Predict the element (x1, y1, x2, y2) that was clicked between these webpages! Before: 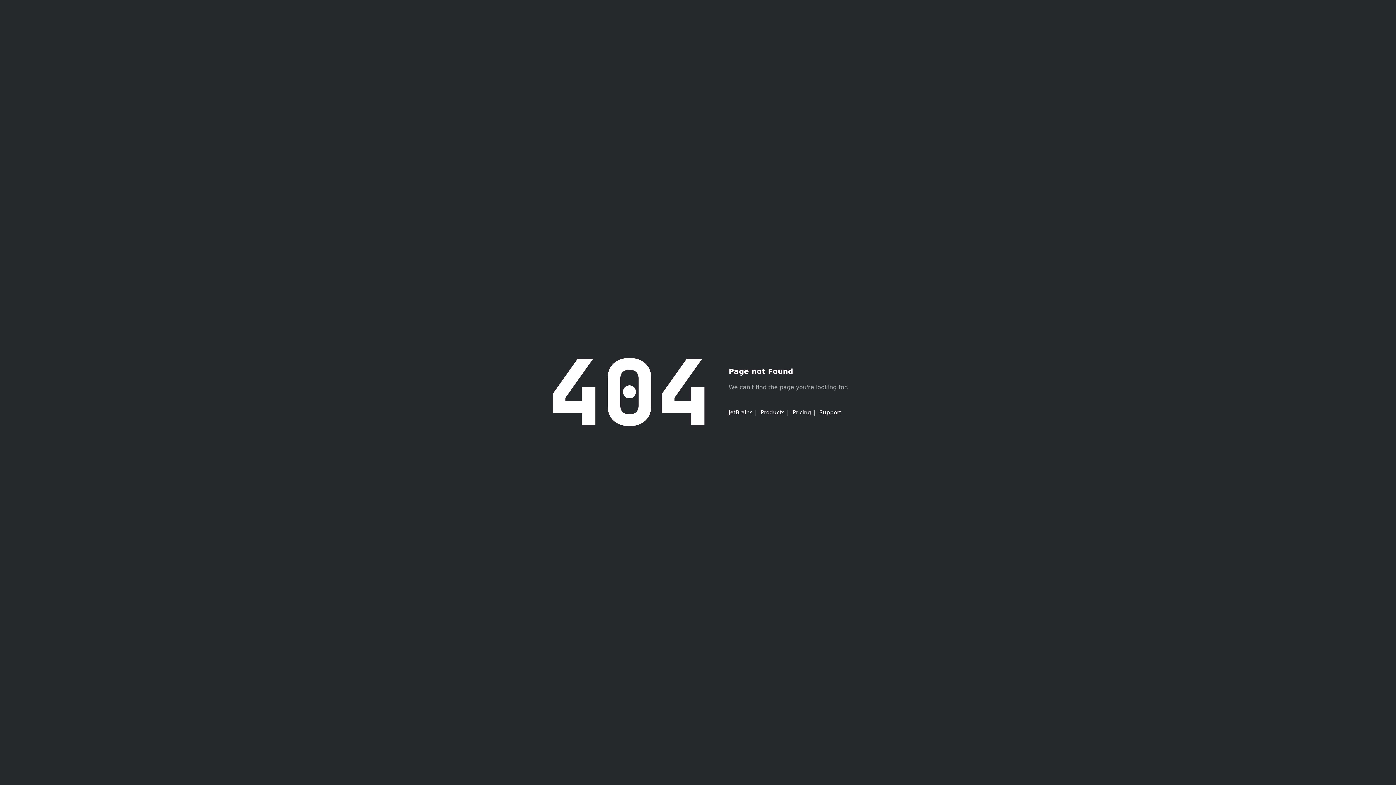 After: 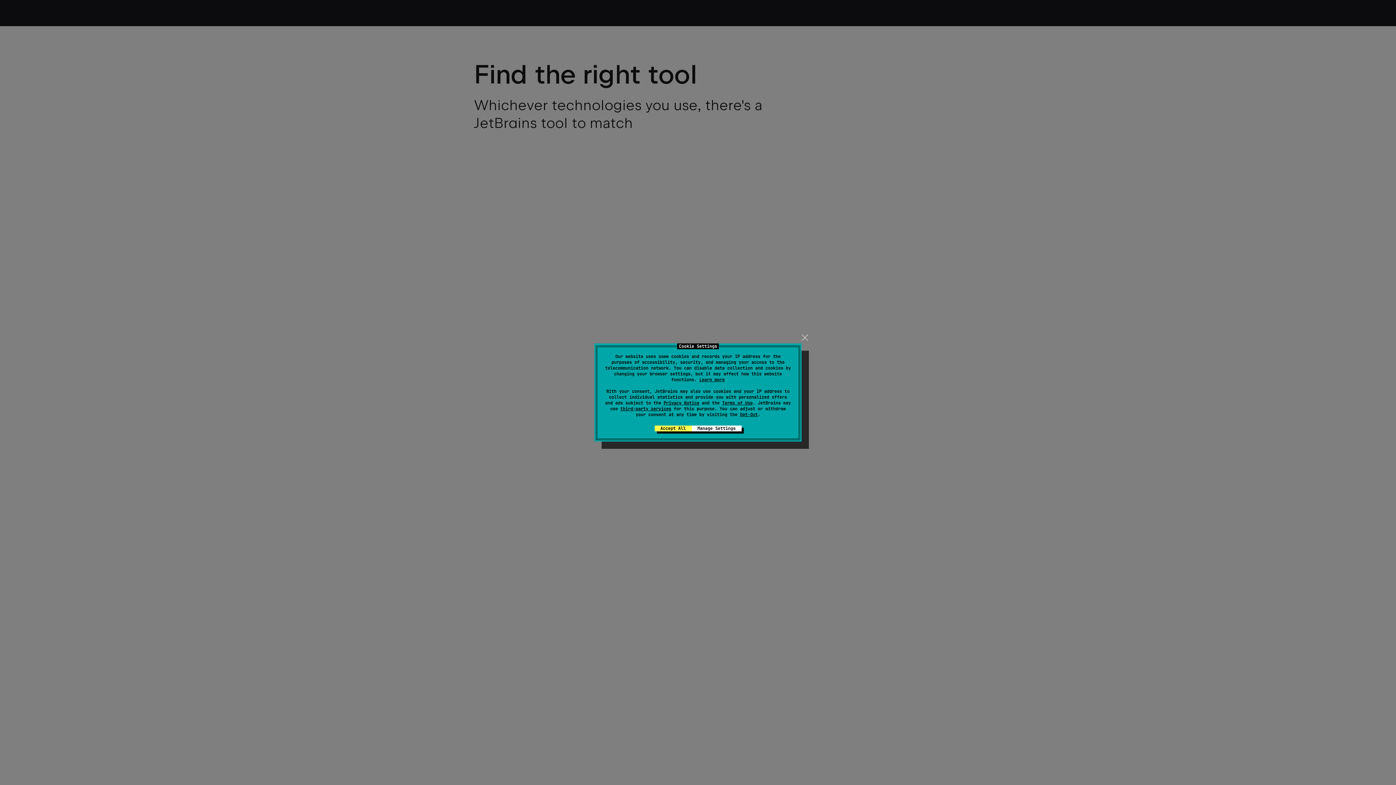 Action: label: Products bbox: (760, 409, 784, 416)